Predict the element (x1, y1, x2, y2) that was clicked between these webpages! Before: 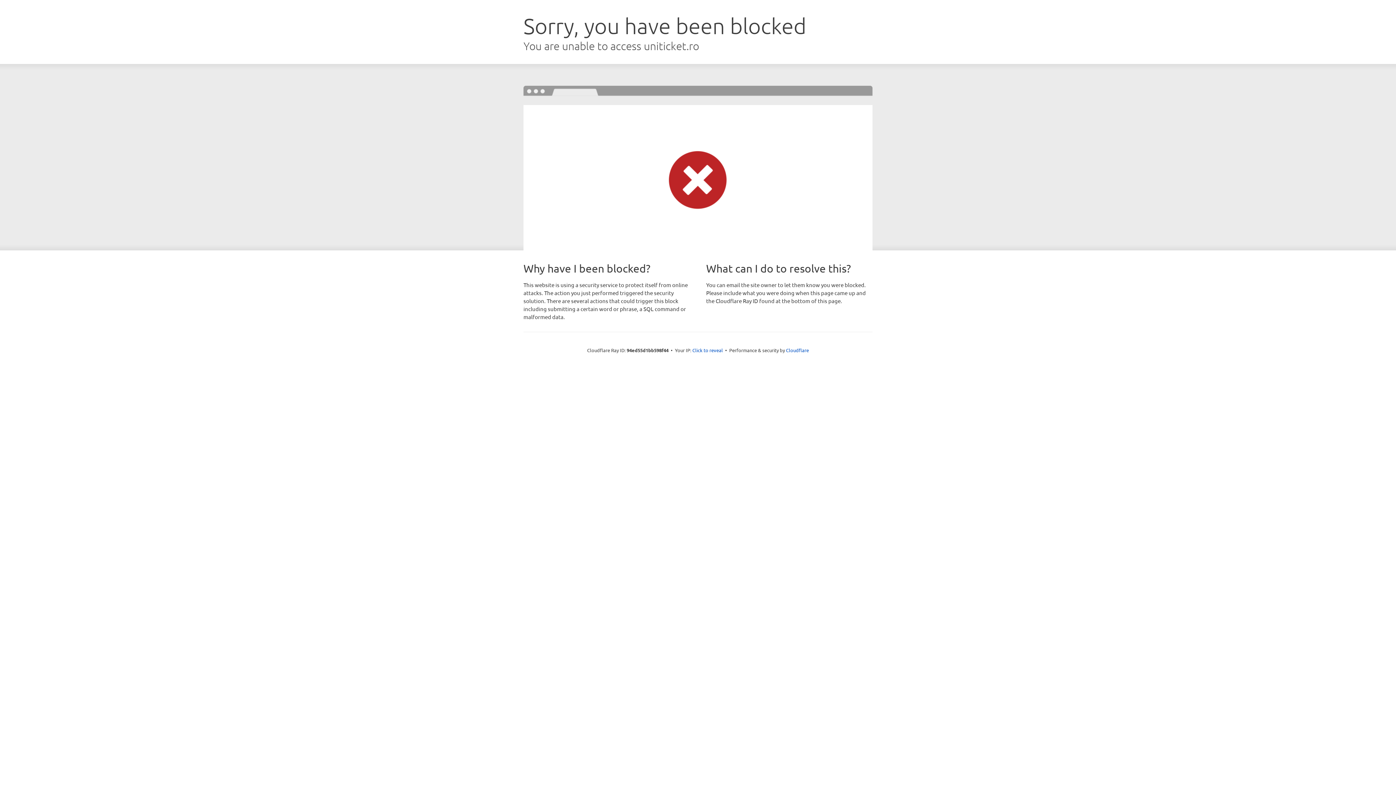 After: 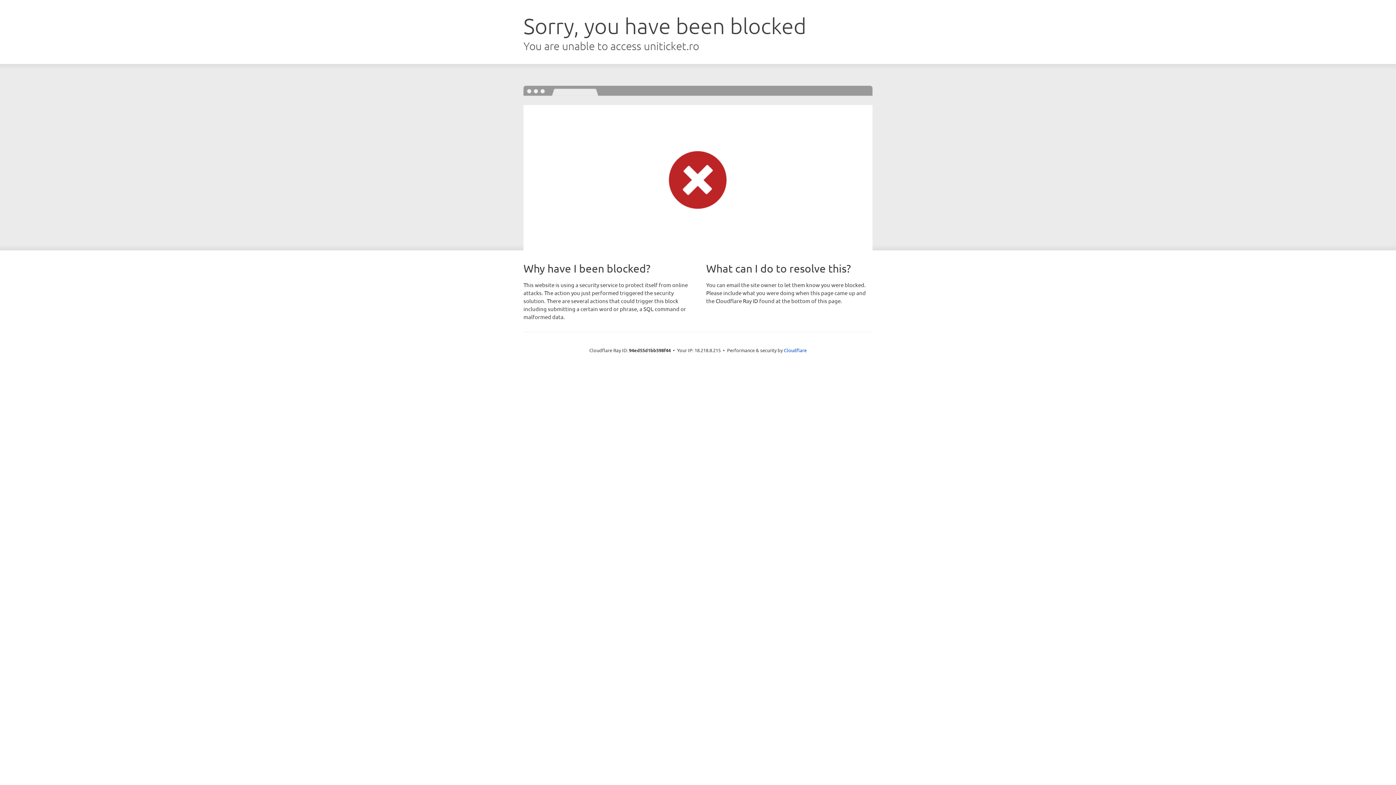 Action: label: Click to reveal bbox: (692, 346, 723, 353)